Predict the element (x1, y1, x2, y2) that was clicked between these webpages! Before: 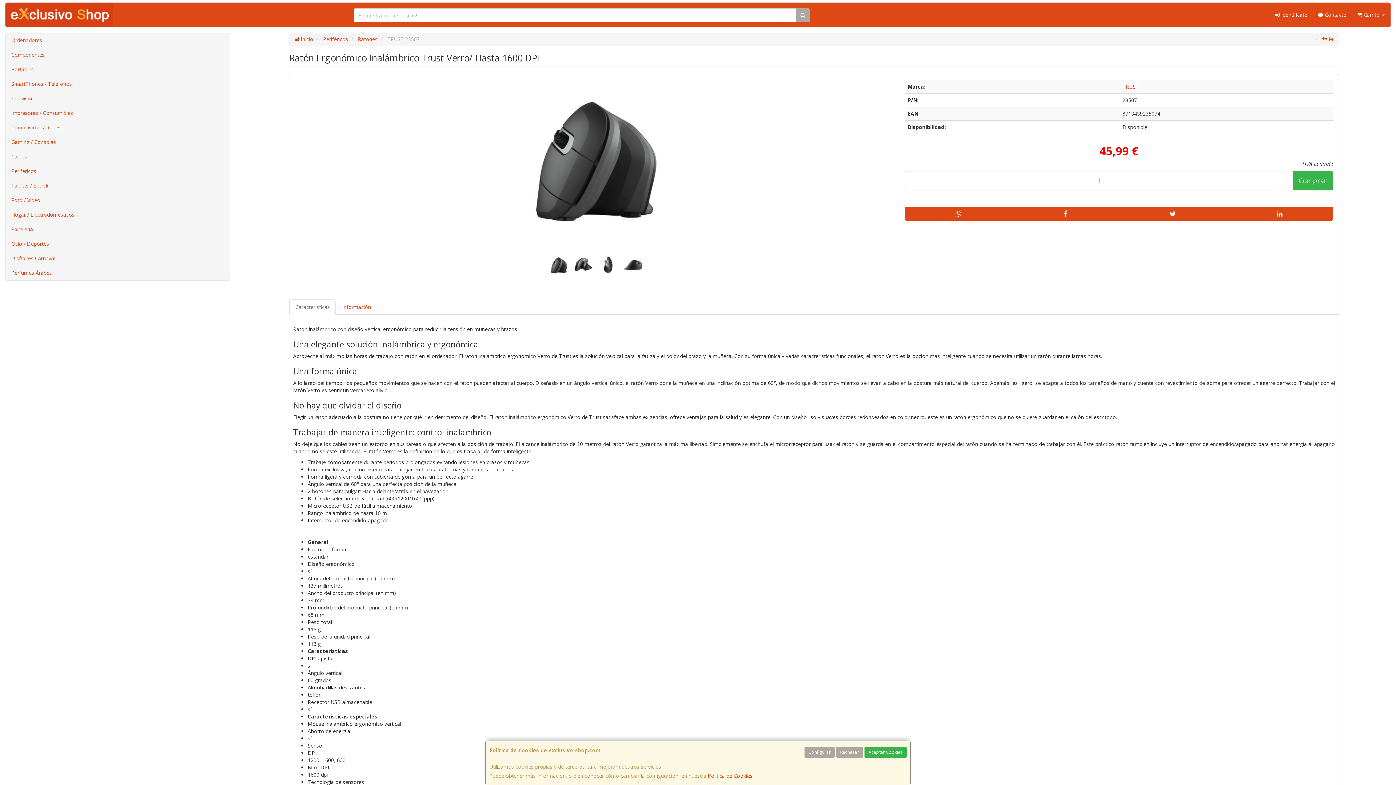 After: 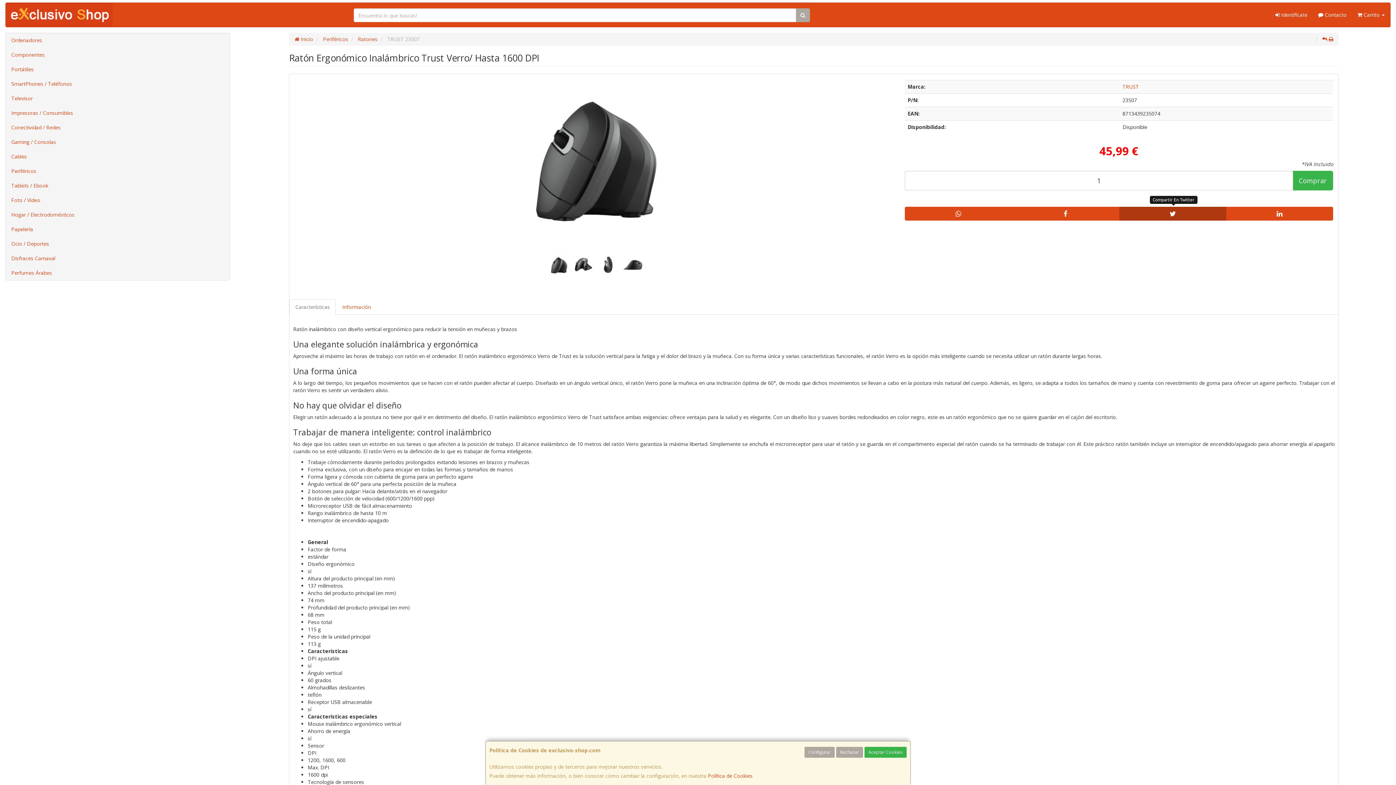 Action: bbox: (1119, 206, 1226, 220)